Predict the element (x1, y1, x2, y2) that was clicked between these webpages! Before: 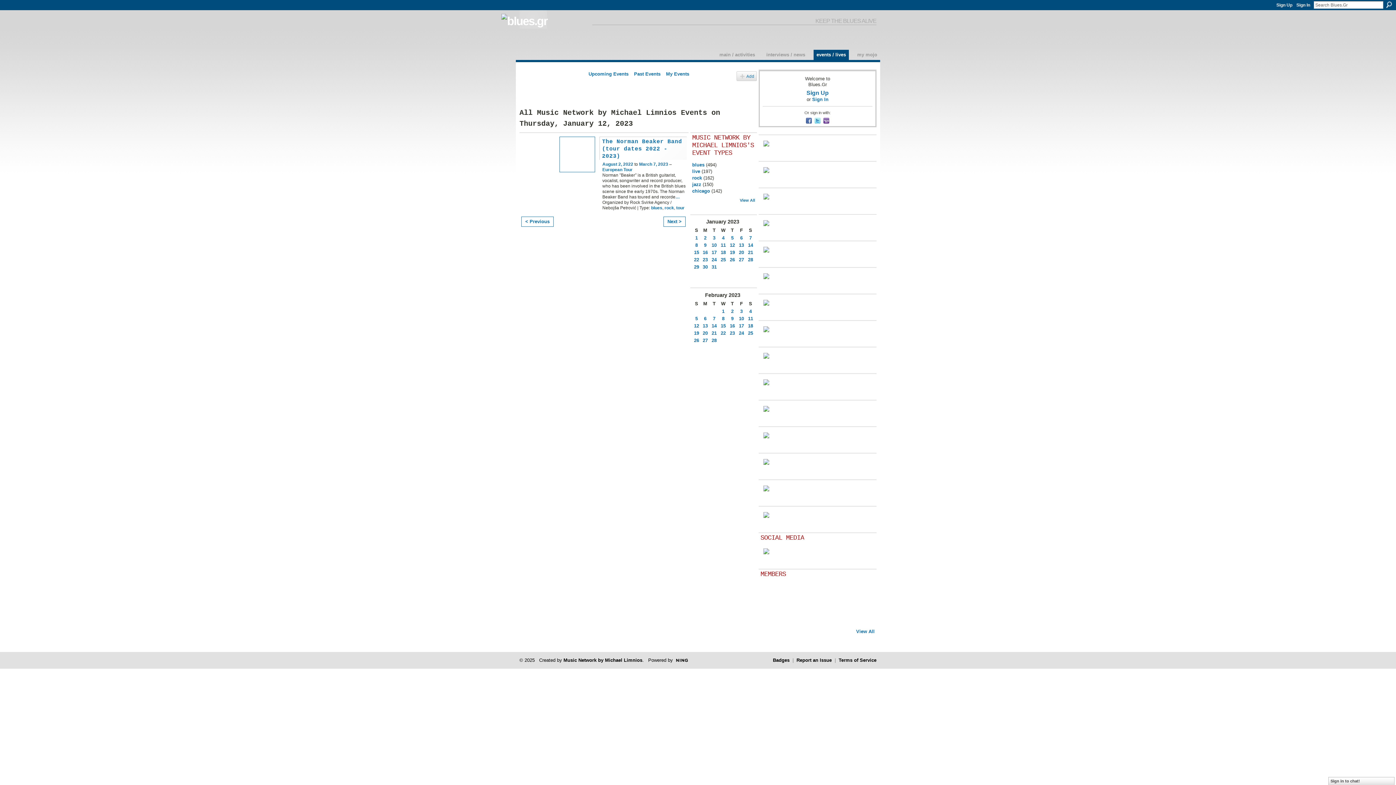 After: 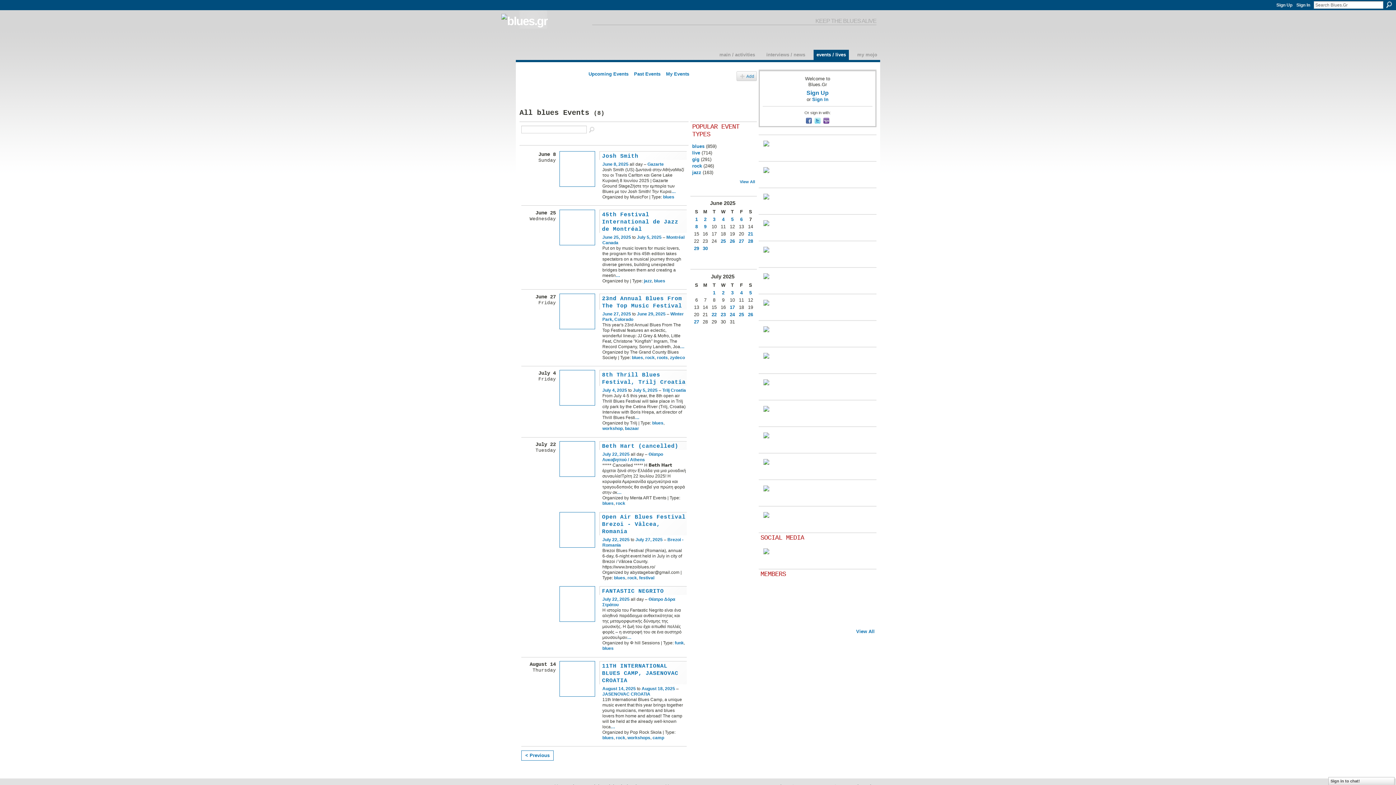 Action: bbox: (651, 205, 662, 210) label: blues